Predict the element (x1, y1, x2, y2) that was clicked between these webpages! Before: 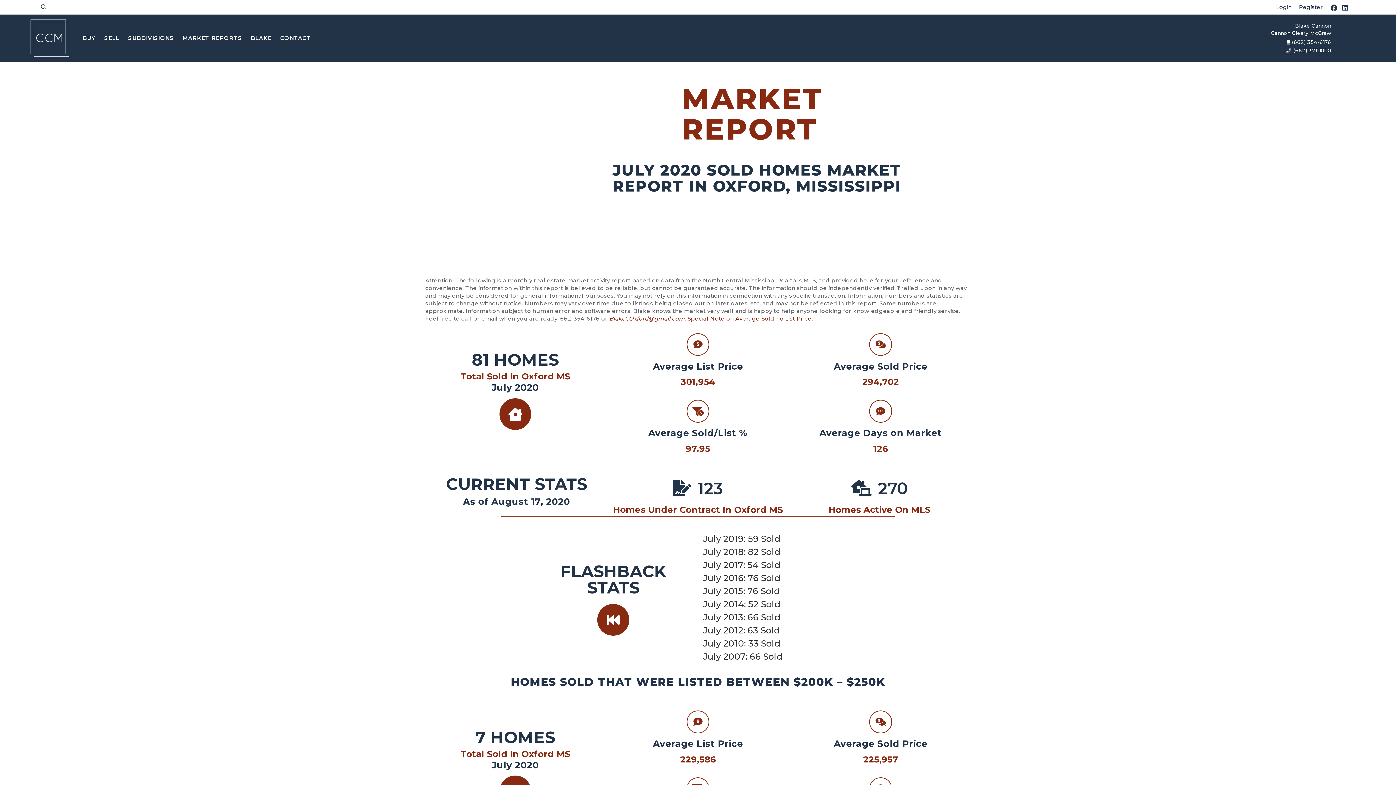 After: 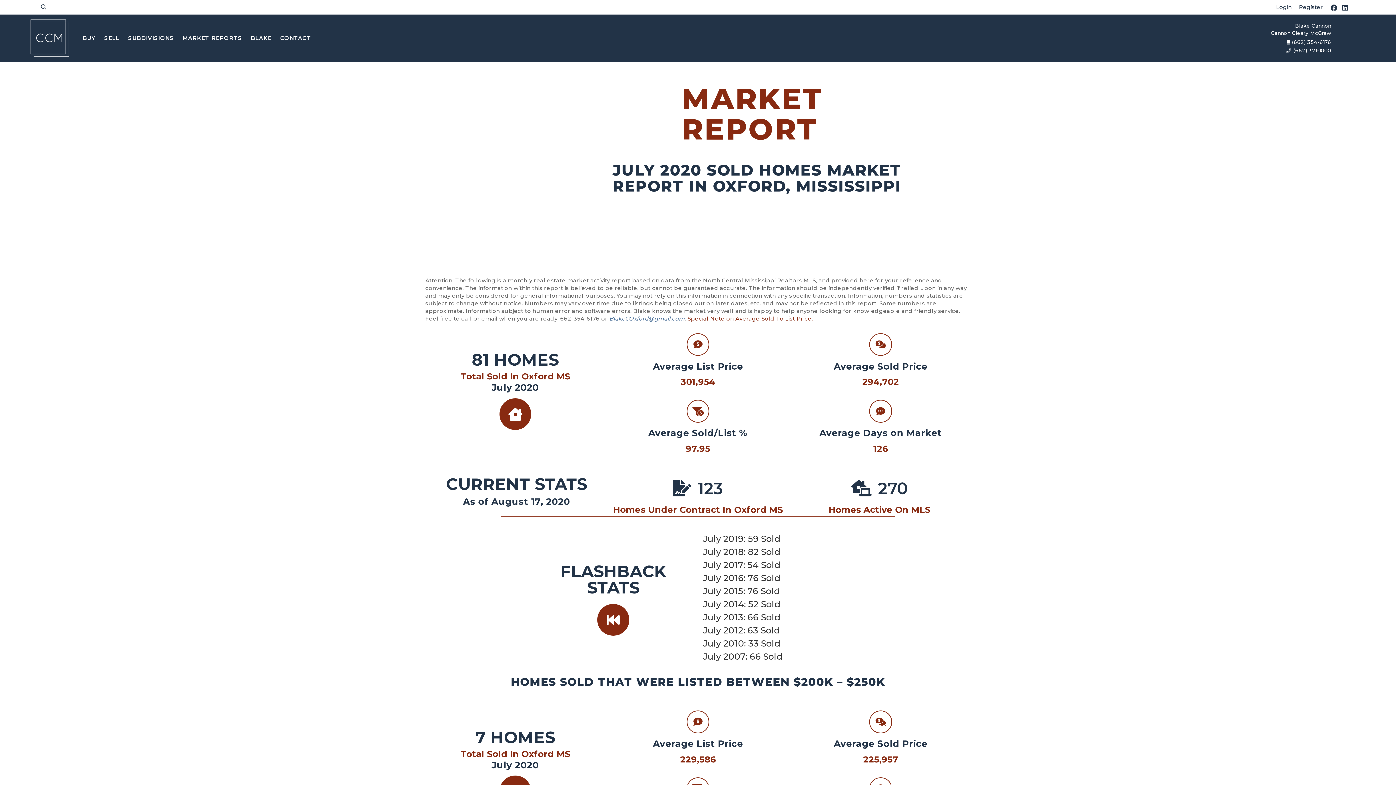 Action: label: BlakeCOxford@gmail.com bbox: (609, 315, 684, 322)